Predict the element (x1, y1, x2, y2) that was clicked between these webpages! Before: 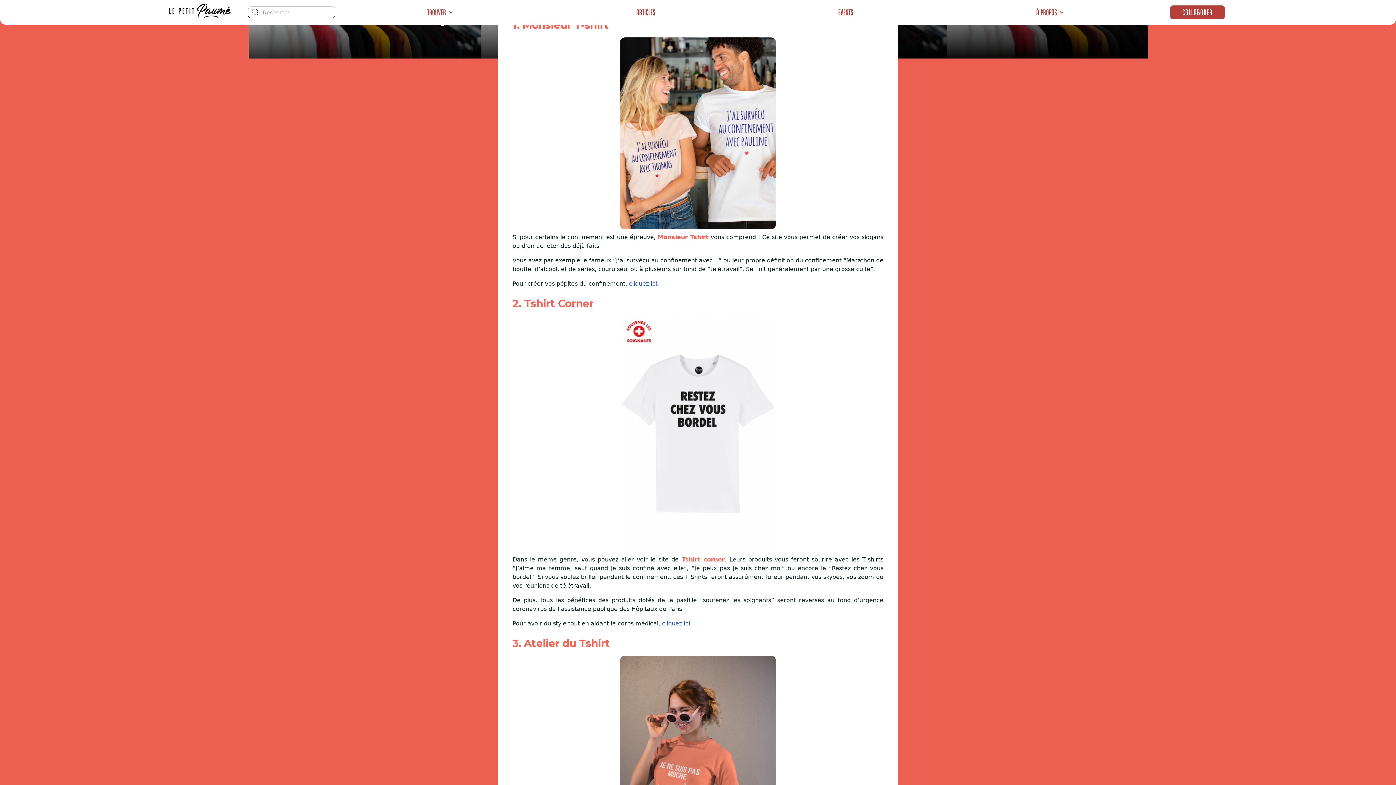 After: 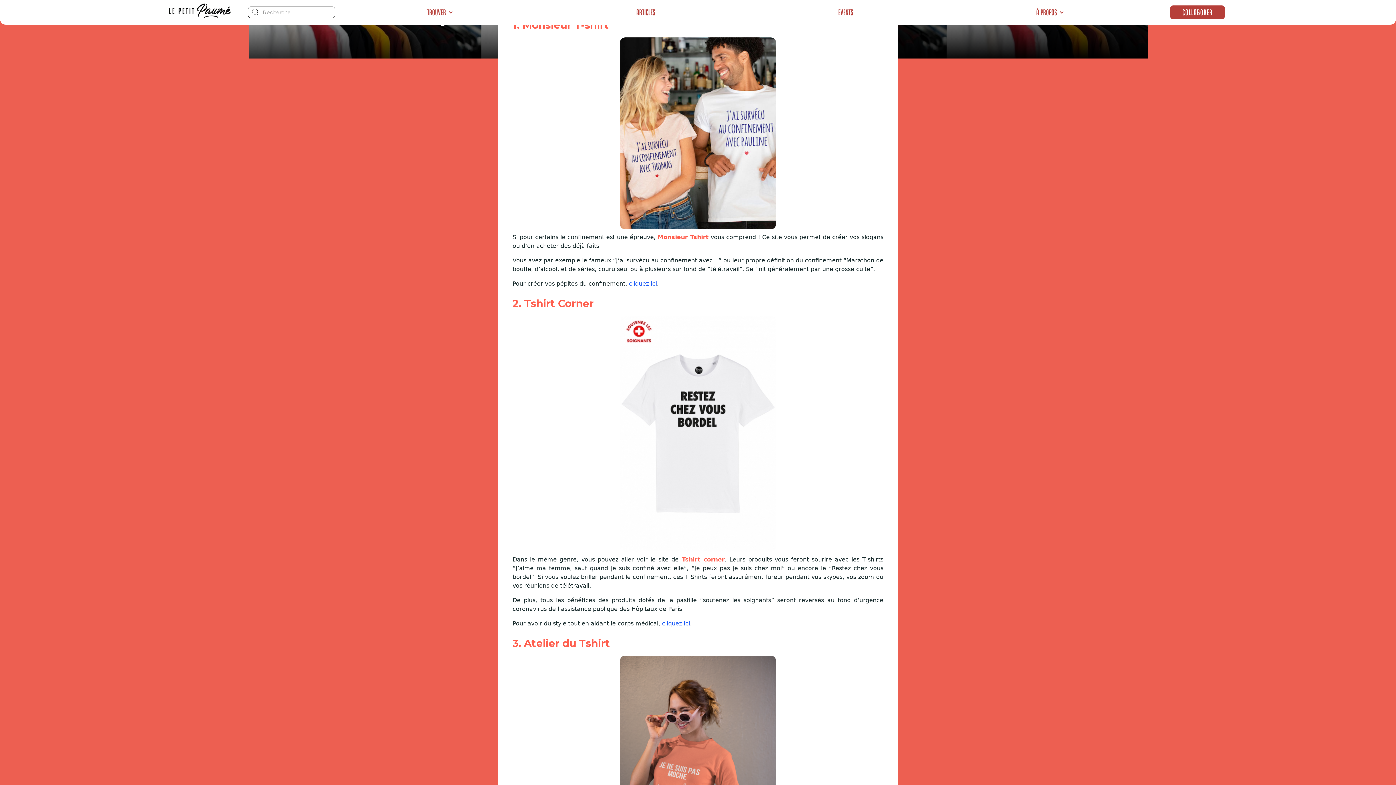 Action: bbox: (1029, 0, 1071, 24) label: À propos